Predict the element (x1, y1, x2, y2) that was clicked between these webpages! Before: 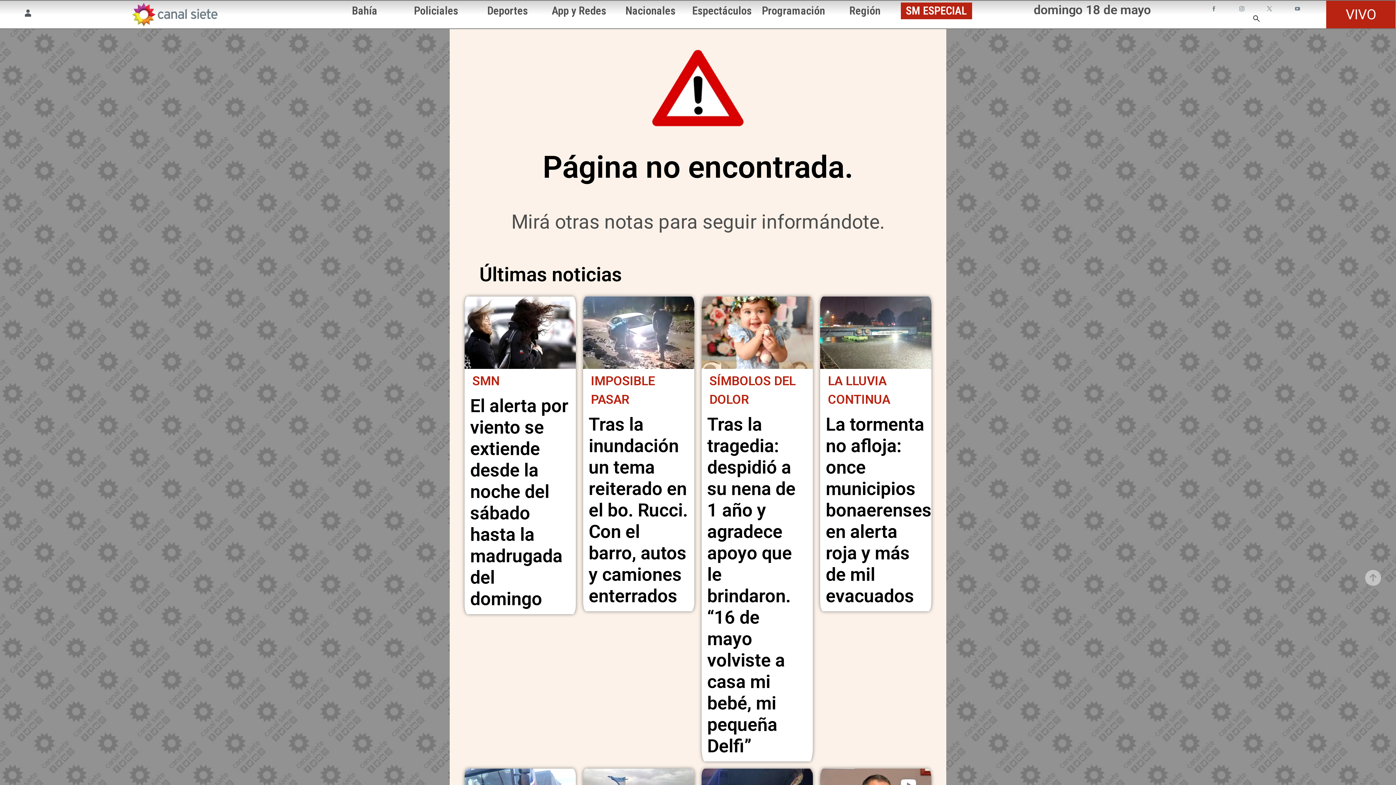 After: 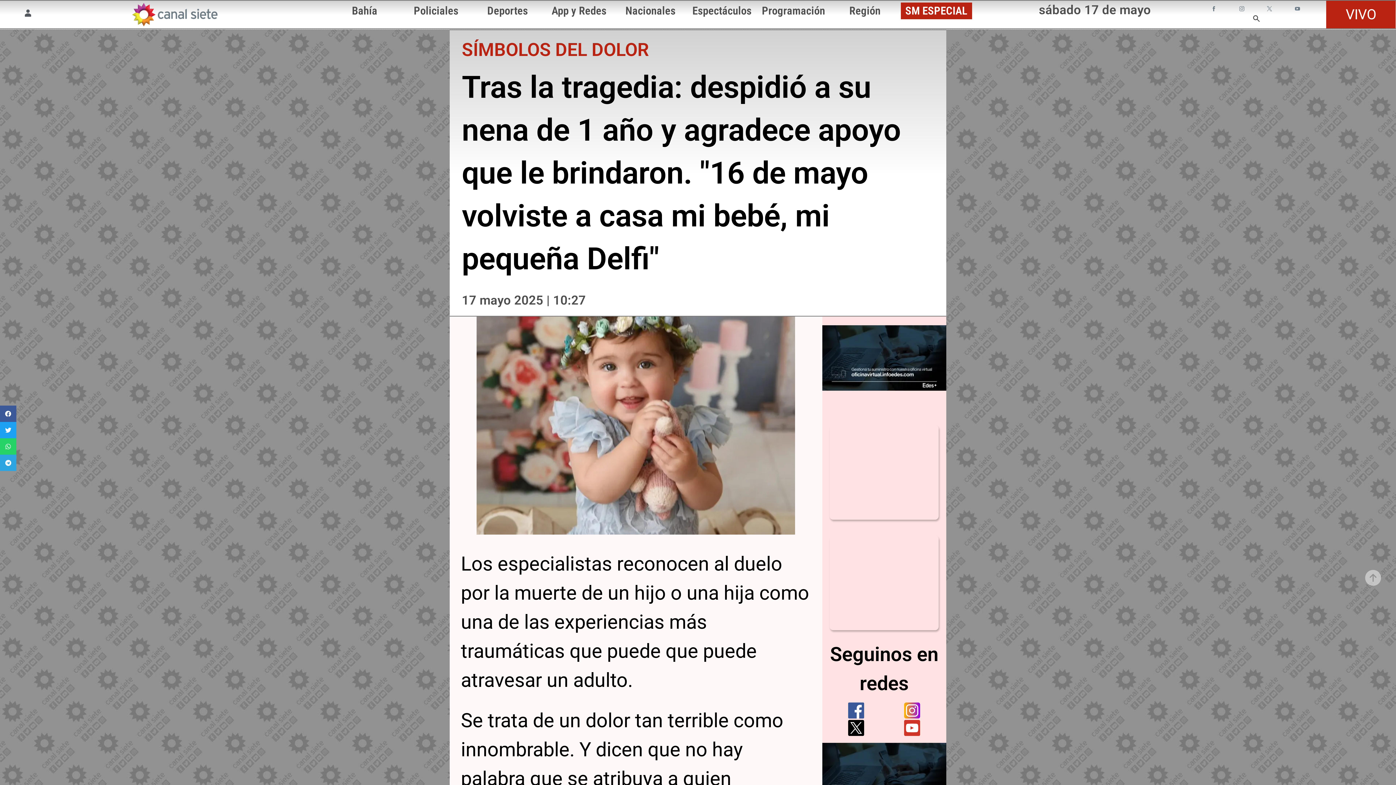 Action: label: noticia bbox: (701, 296, 813, 368)